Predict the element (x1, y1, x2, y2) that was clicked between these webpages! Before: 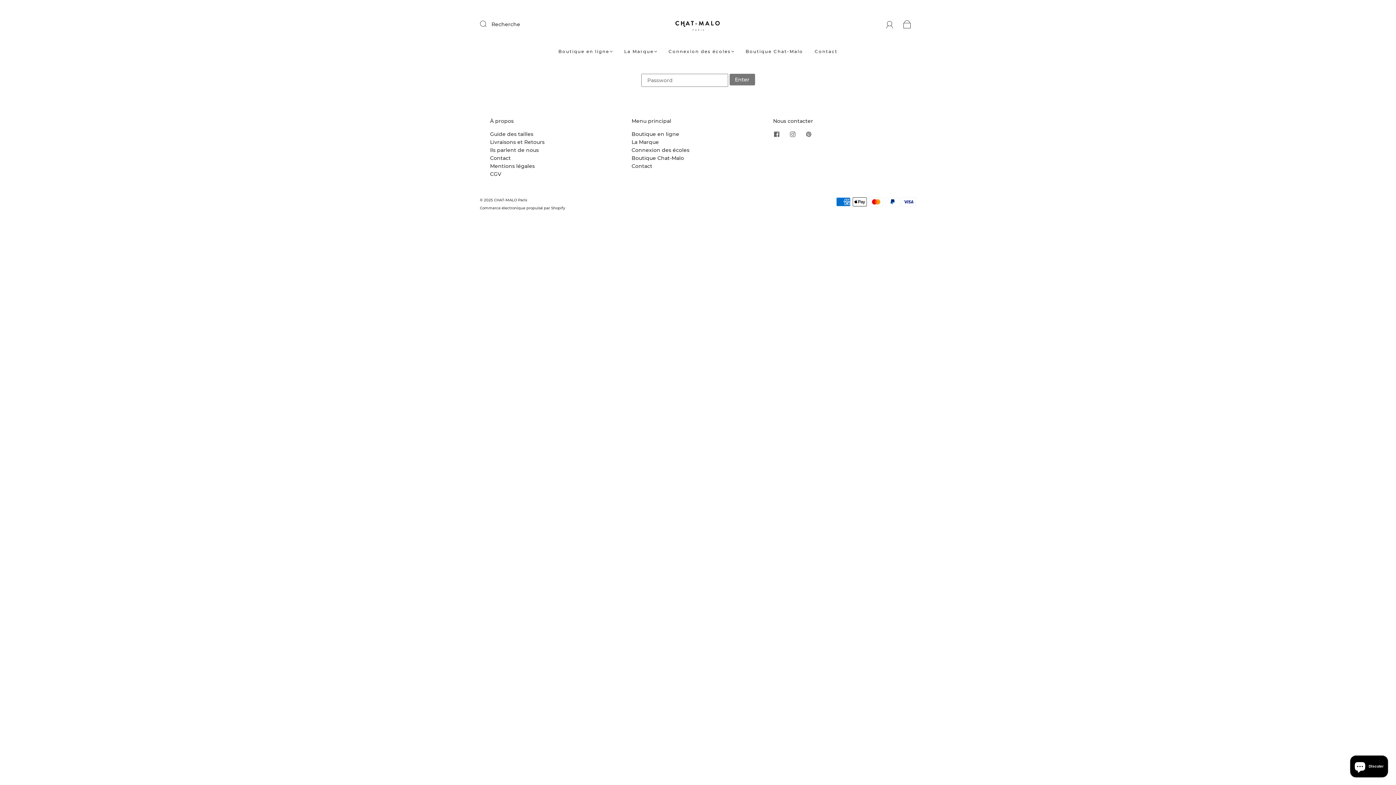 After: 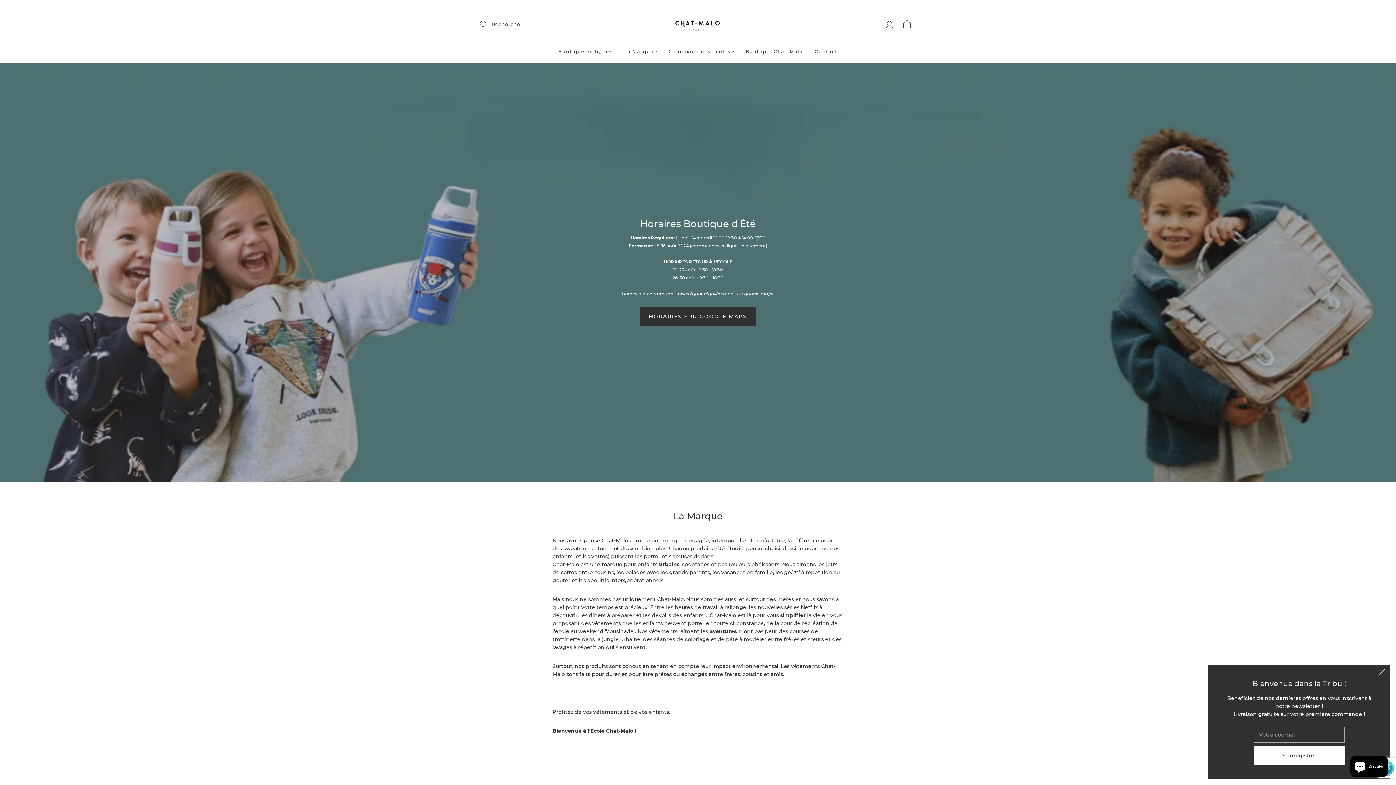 Action: bbox: (631, 138, 659, 145) label: La Marque